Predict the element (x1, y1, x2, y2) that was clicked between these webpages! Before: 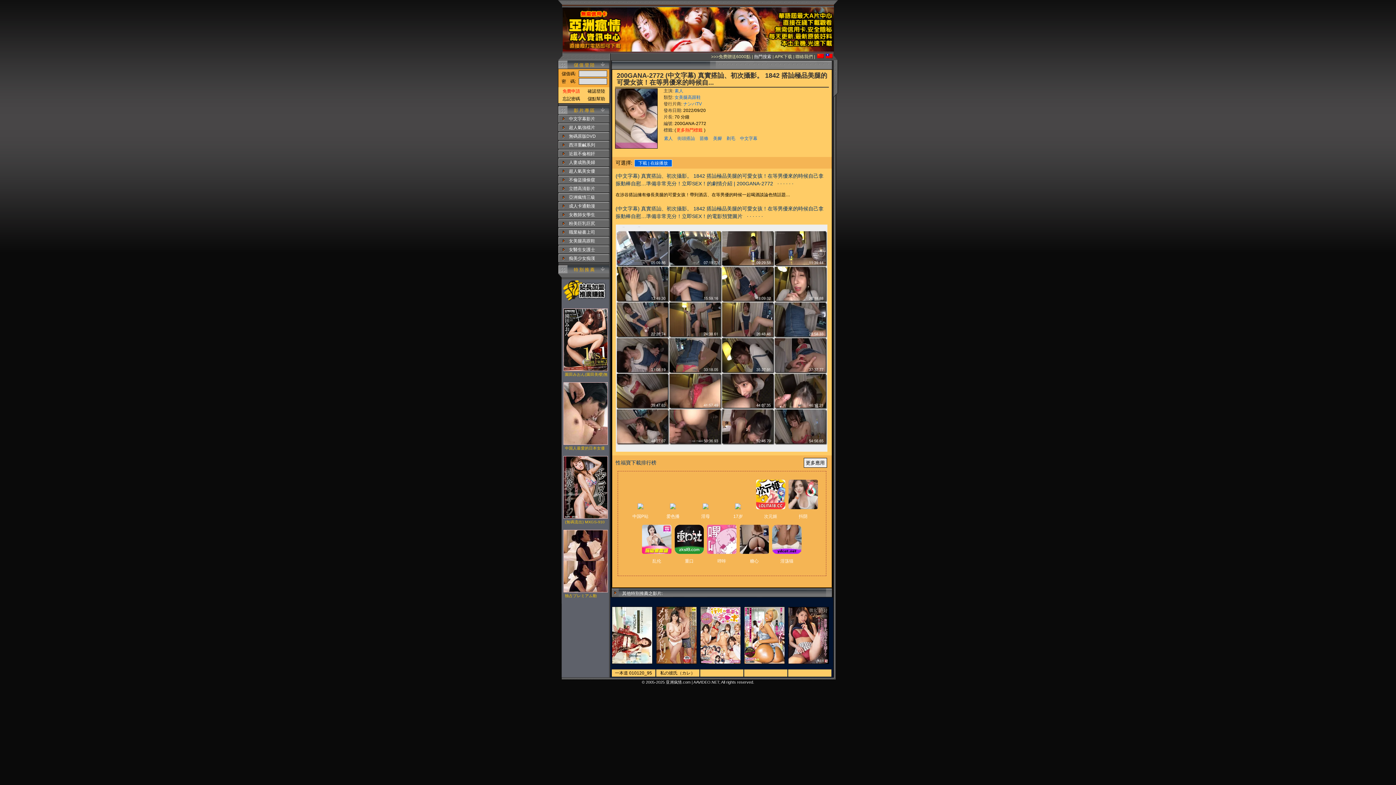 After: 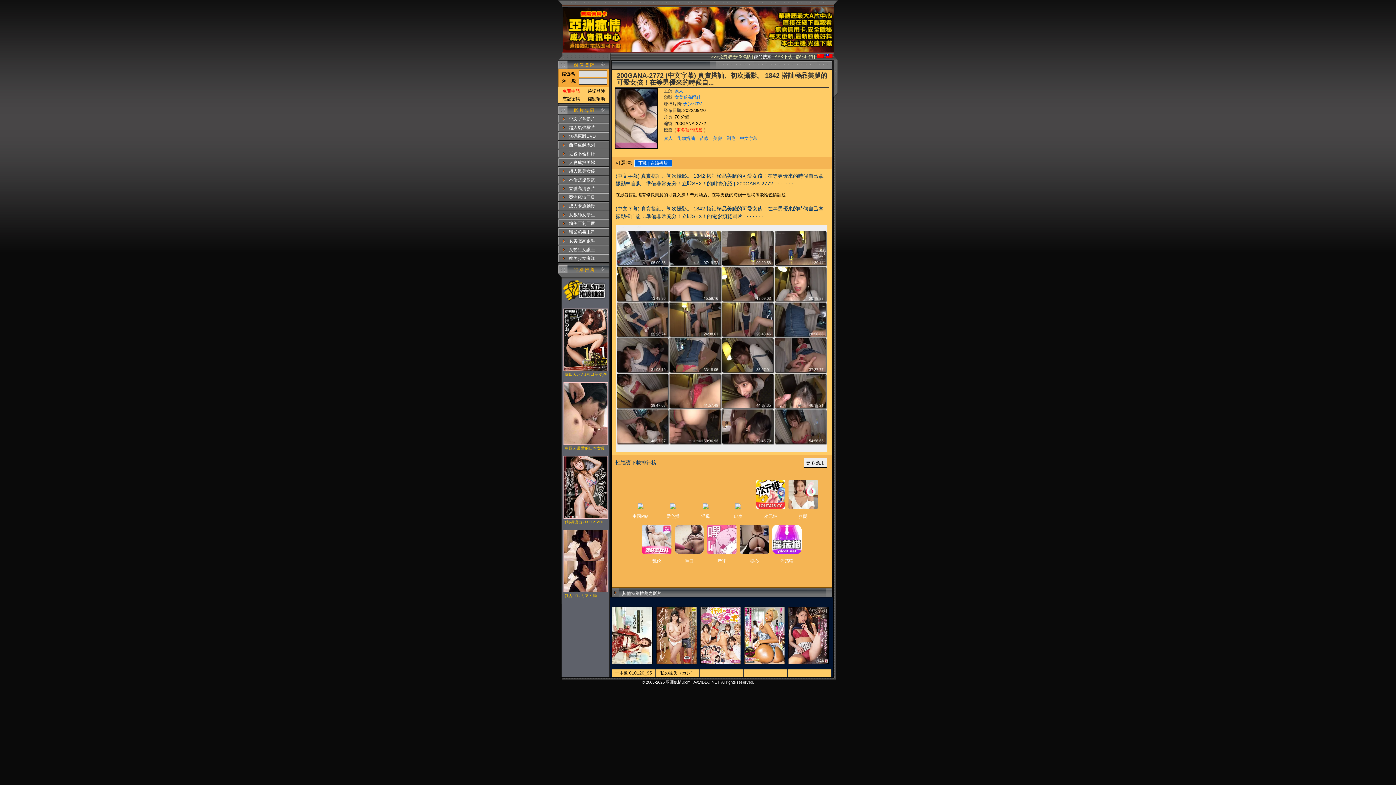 Action: label: 更多應用 bbox: (803, 458, 827, 468)